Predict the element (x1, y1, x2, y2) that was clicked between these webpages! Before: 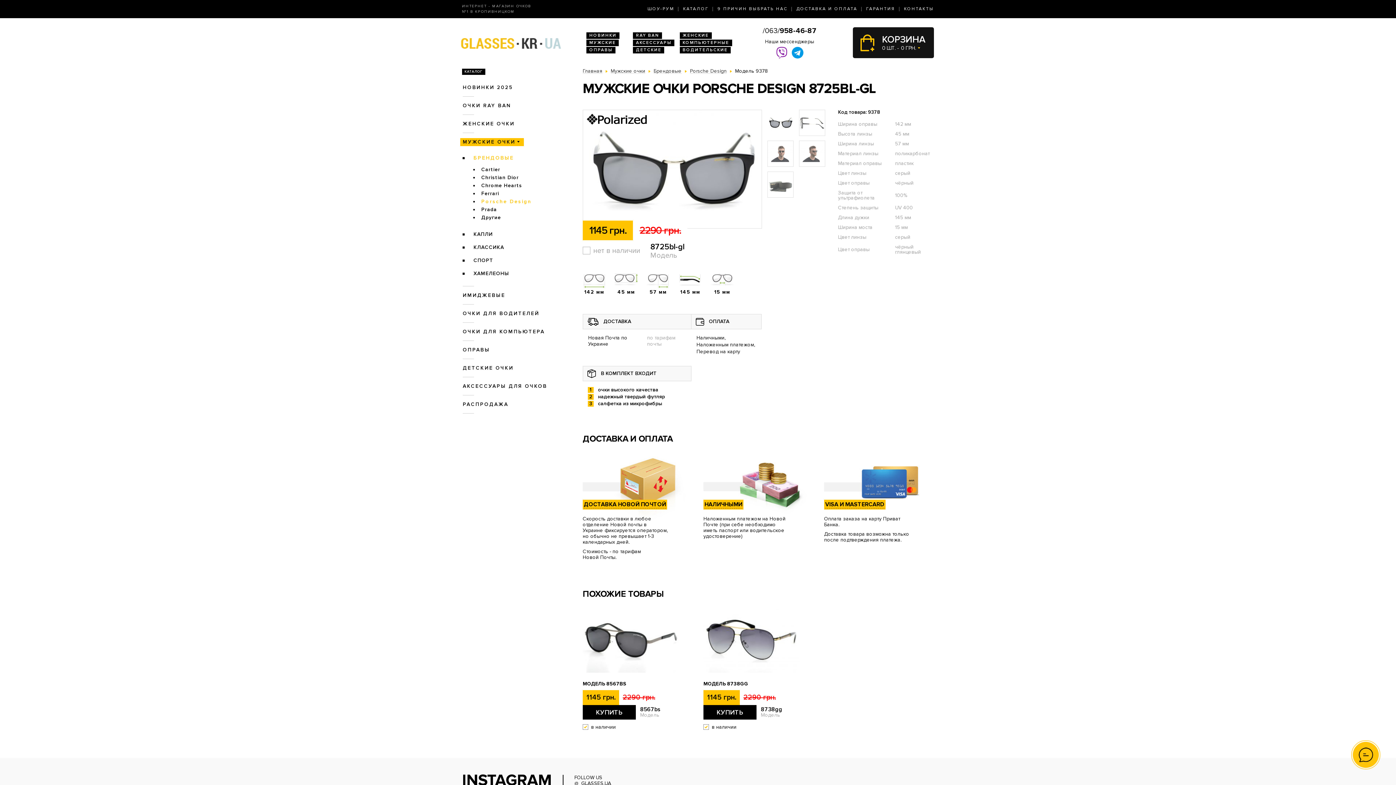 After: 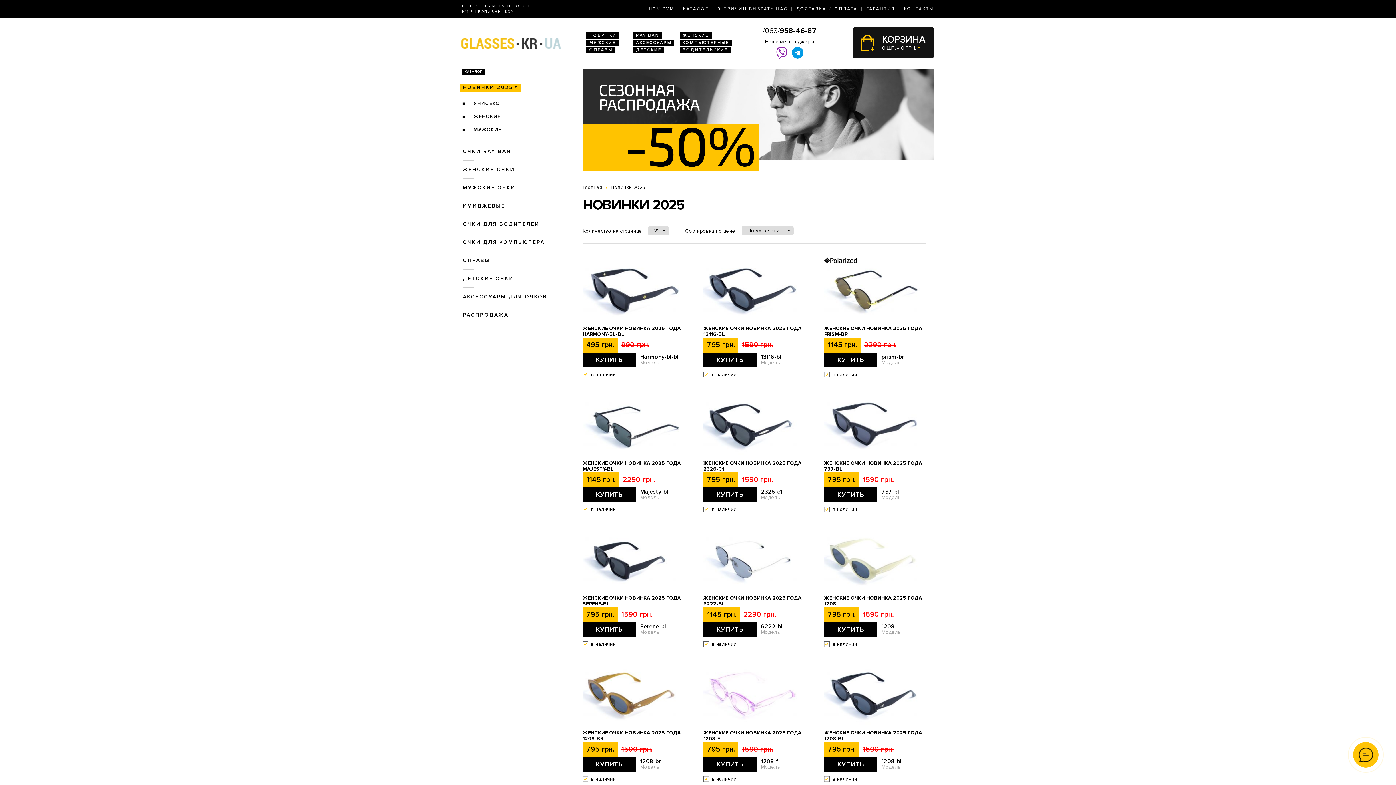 Action: label: НОВИНКИ 2025 bbox: (460, 83, 515, 91)